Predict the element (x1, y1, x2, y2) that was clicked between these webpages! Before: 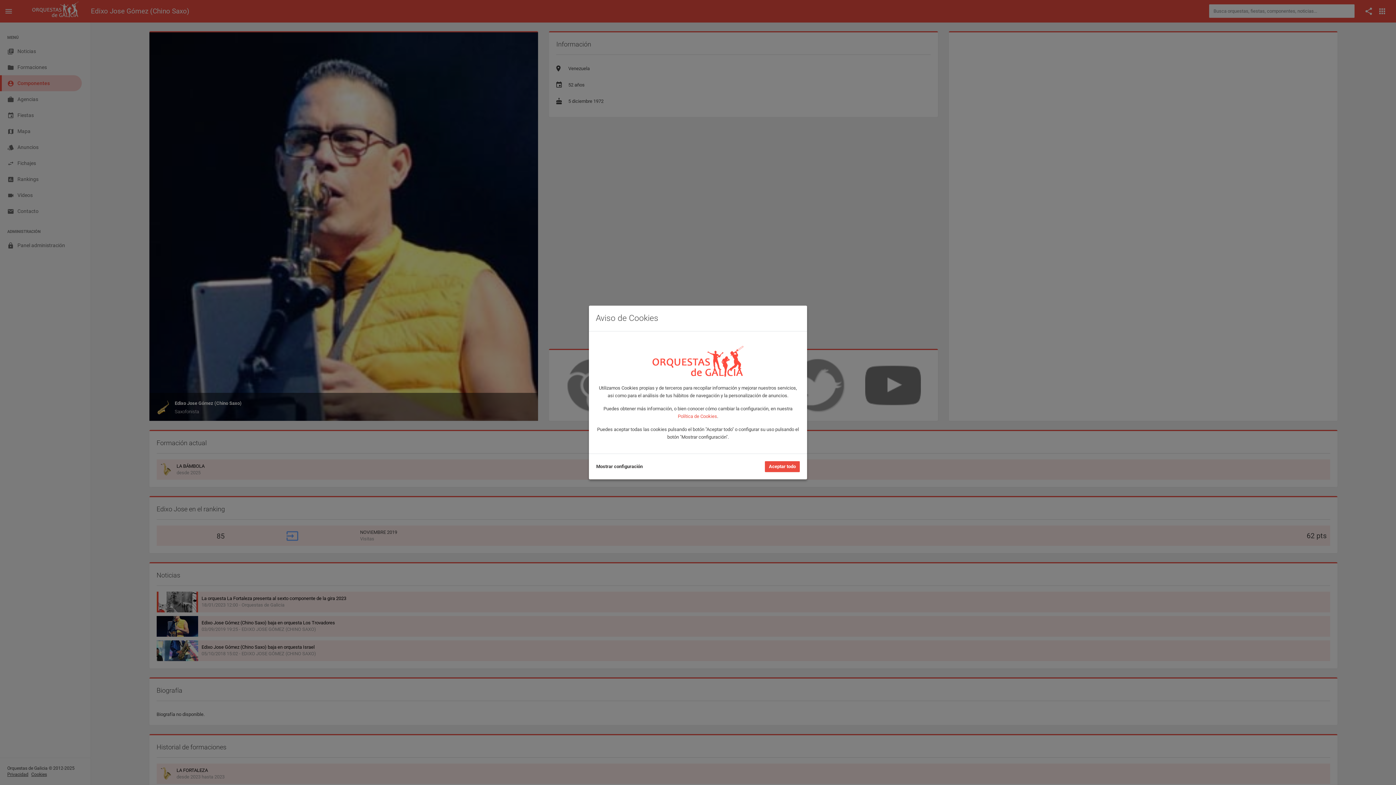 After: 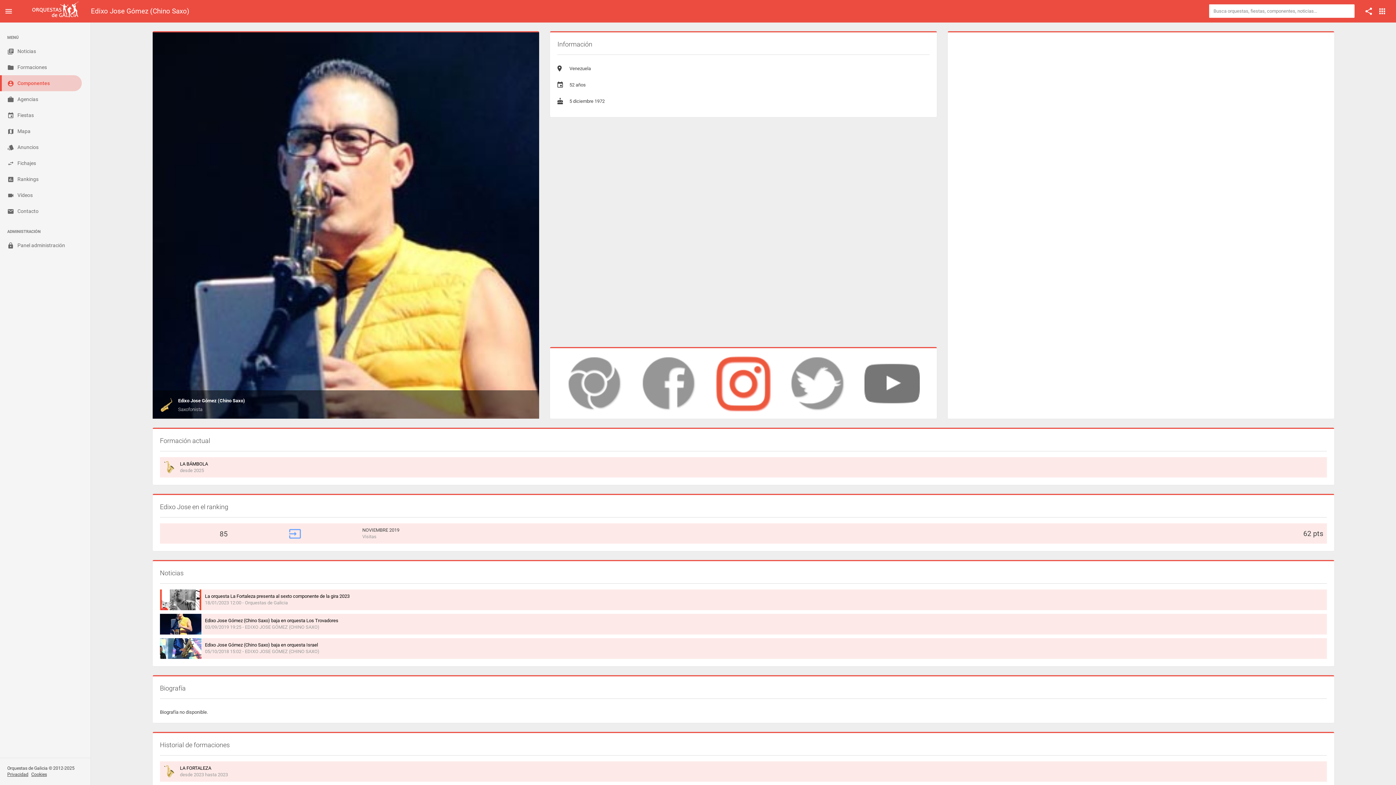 Action: bbox: (765, 461, 800, 472) label: Aceptar todo